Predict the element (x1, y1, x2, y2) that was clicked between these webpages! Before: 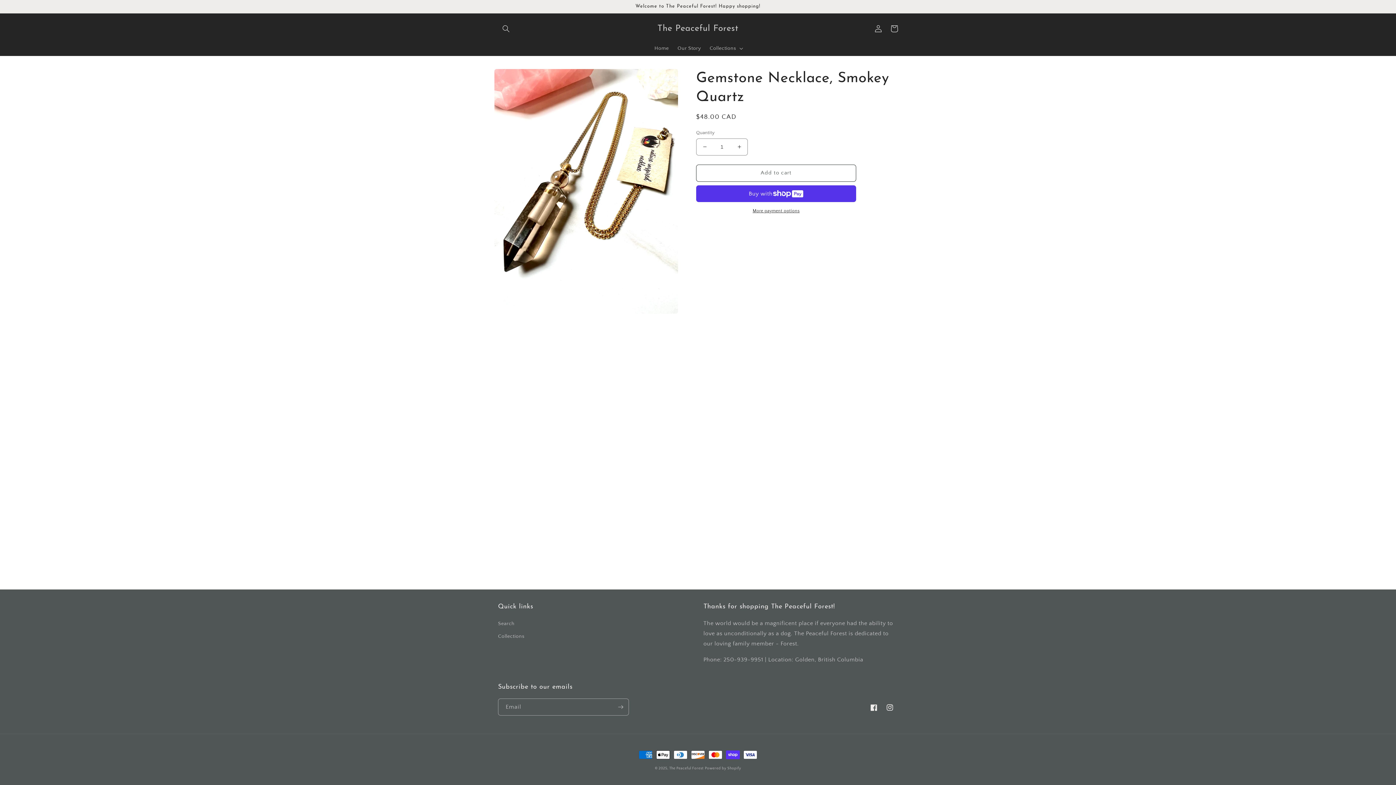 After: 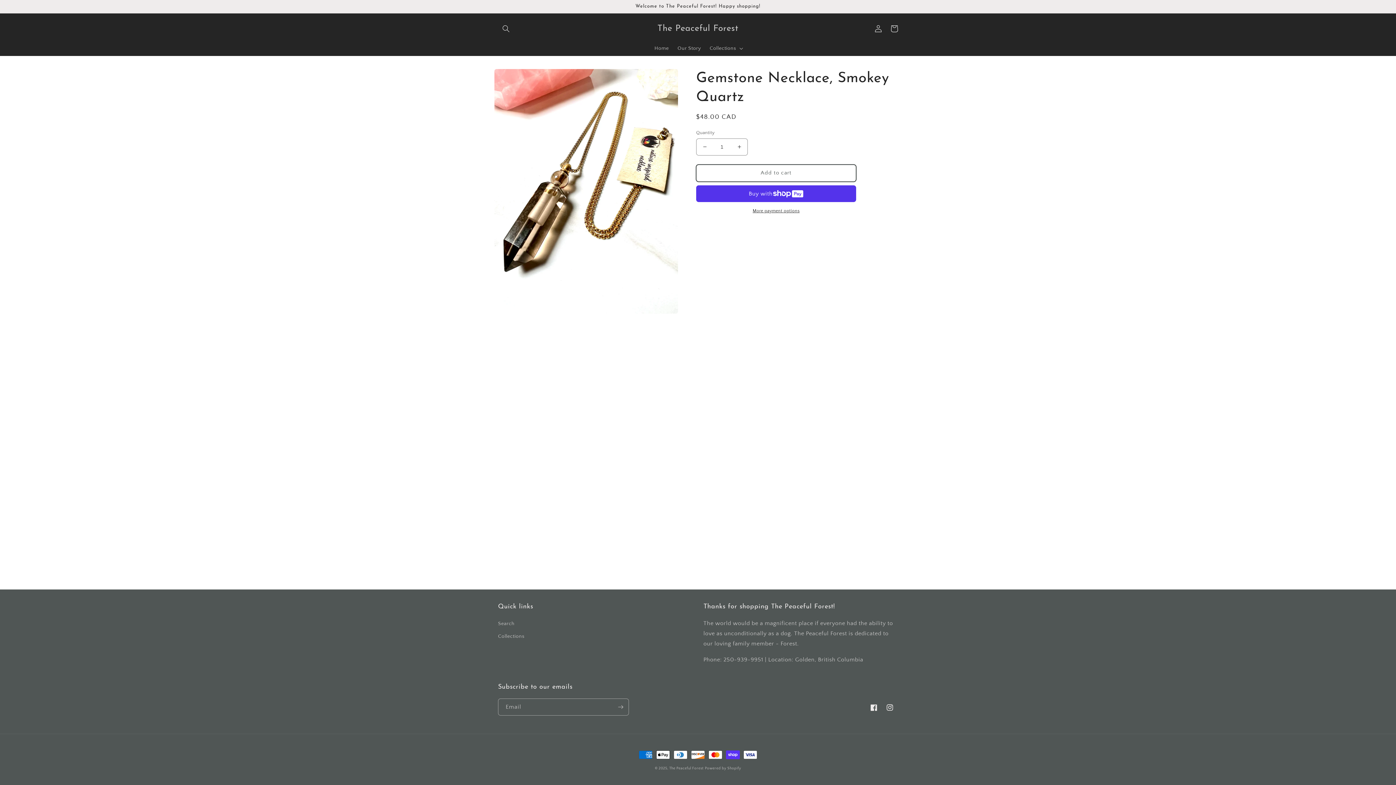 Action: label: Add to cart bbox: (696, 164, 856, 181)